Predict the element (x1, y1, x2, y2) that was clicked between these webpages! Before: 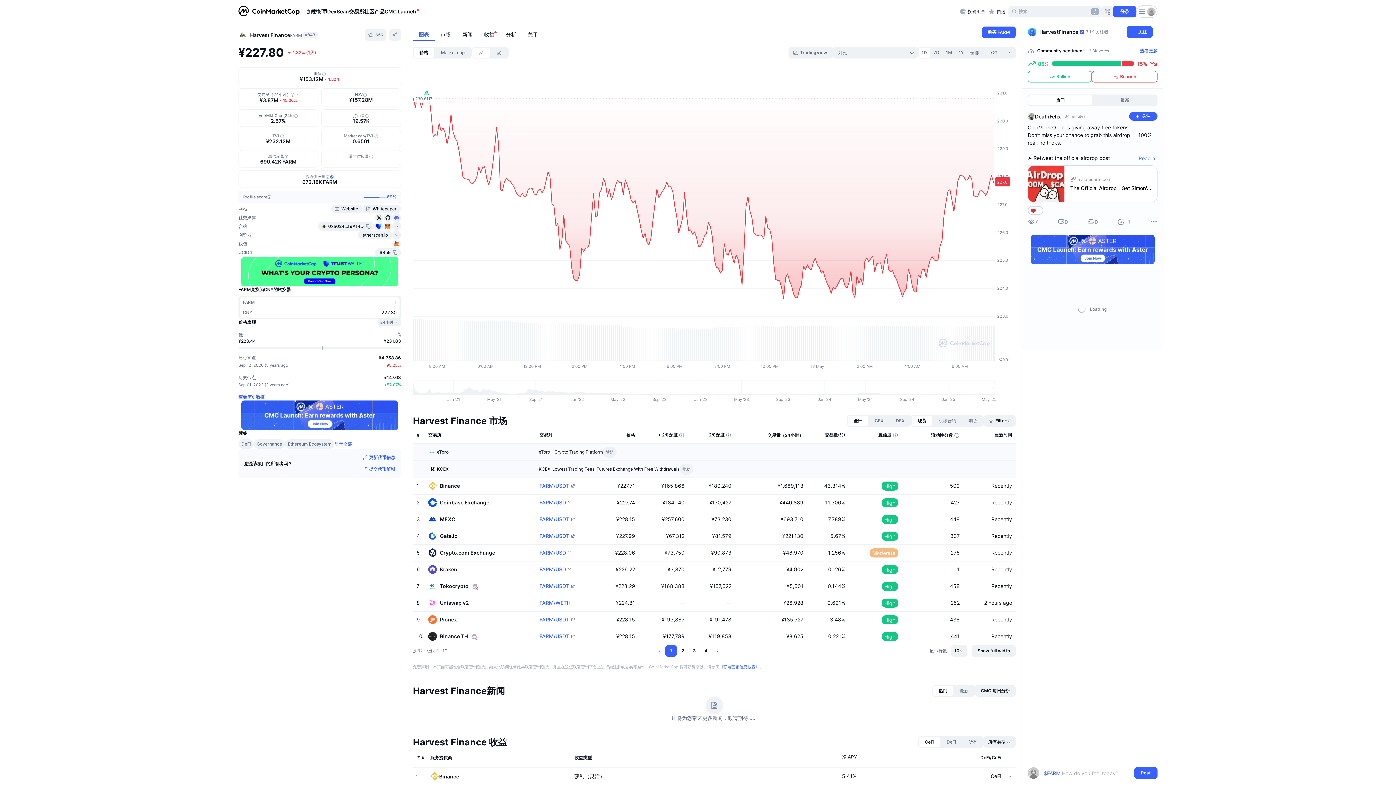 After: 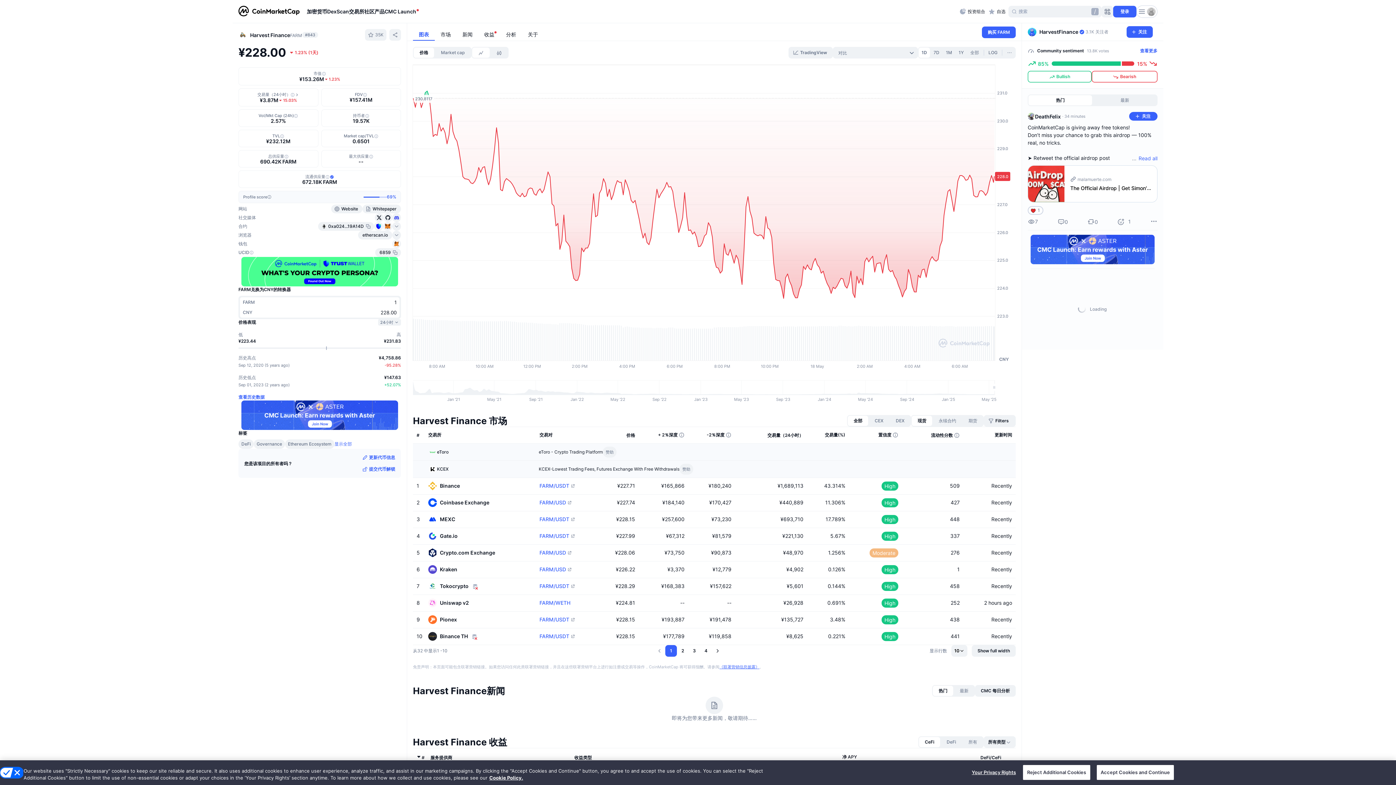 Action: bbox: (241, 257, 398, 286) label: 广告